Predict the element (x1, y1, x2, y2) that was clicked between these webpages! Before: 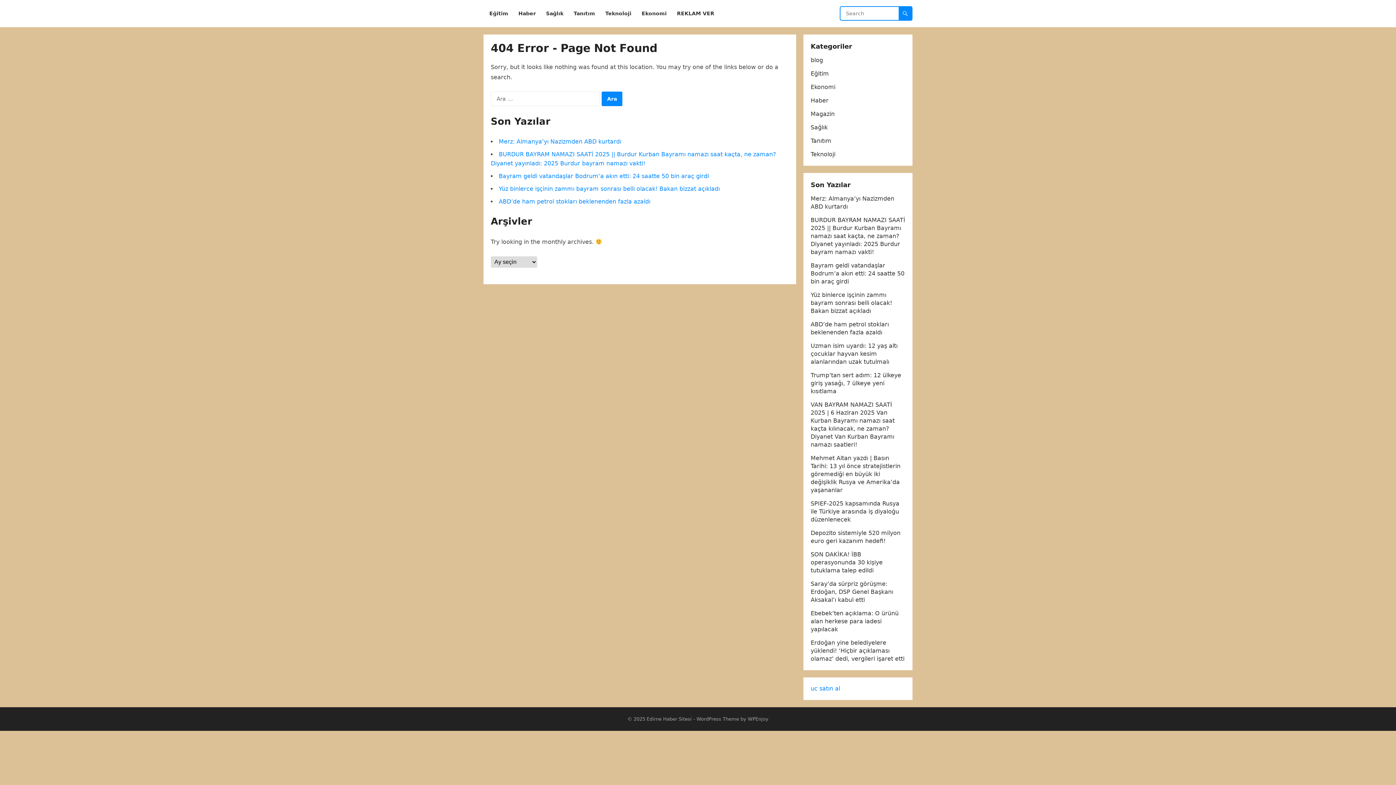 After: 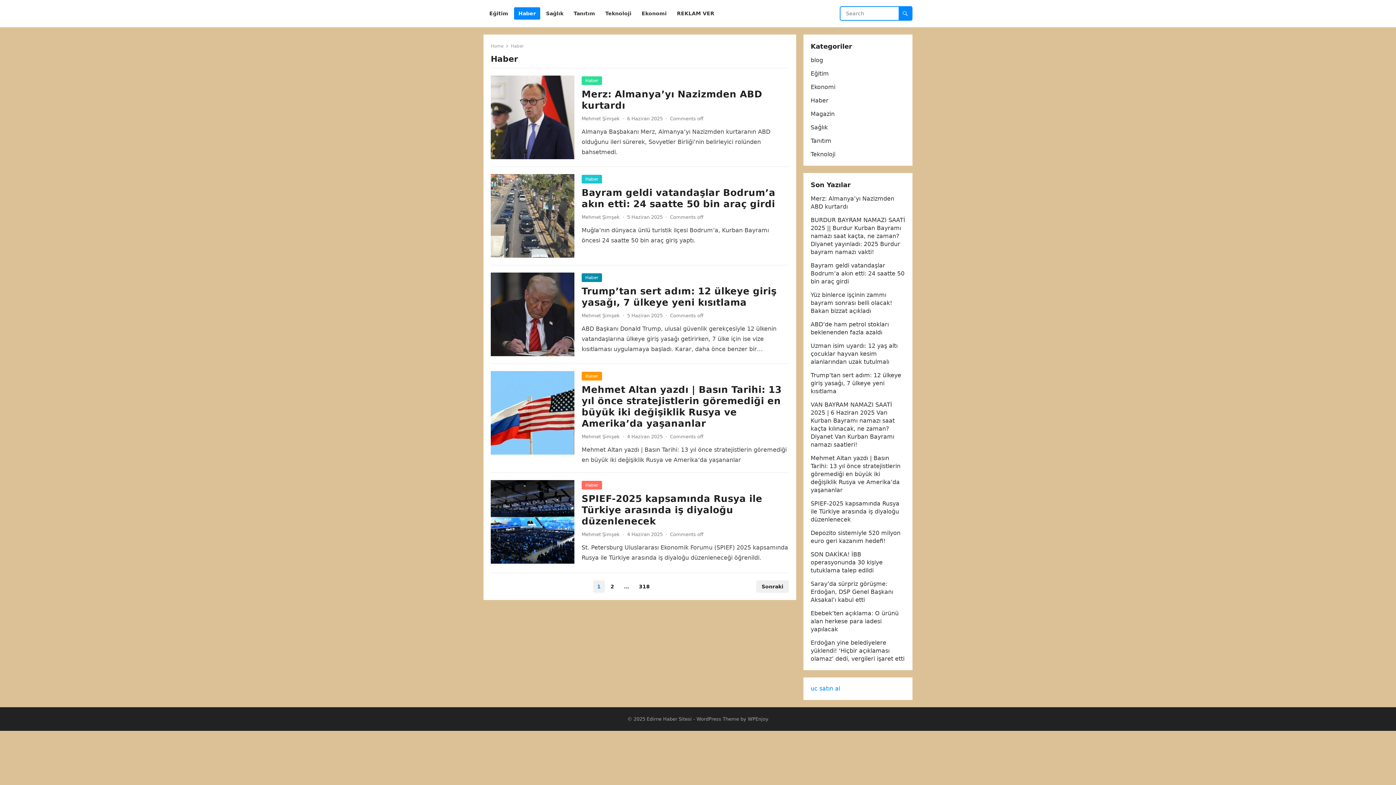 Action: label: Haber bbox: (514, 0, 540, 27)